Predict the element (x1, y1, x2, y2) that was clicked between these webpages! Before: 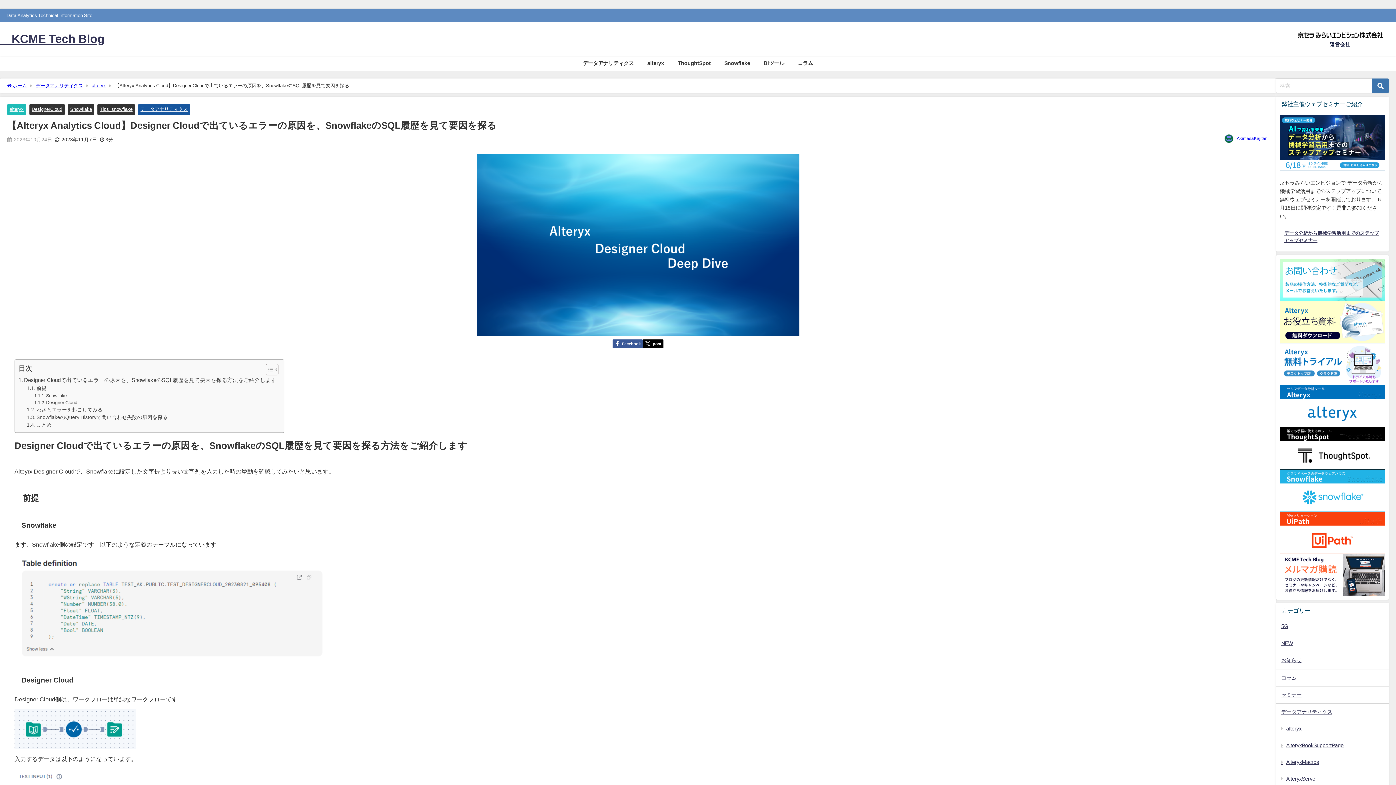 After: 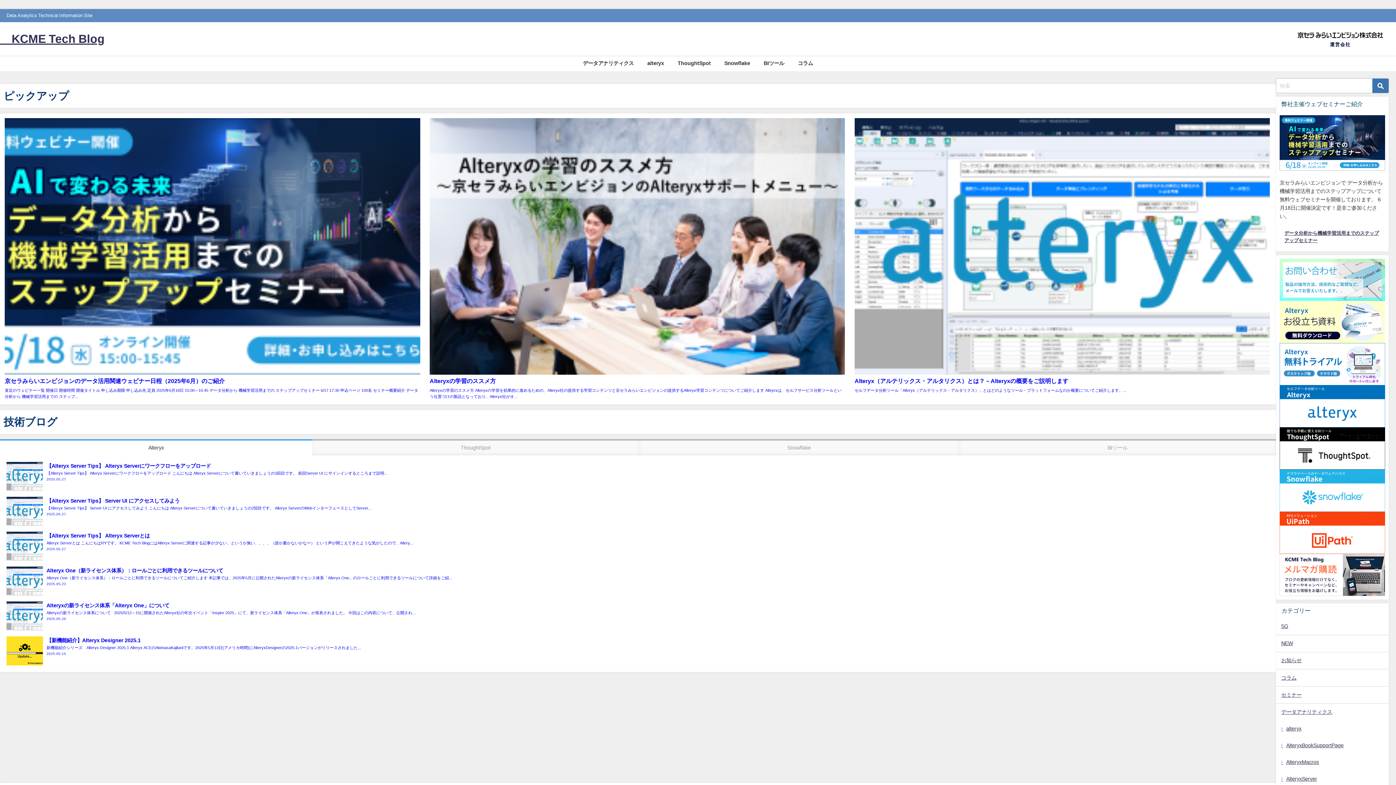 Action: bbox: (0, 24, 104, 52) label: 　KCME Tech Blog